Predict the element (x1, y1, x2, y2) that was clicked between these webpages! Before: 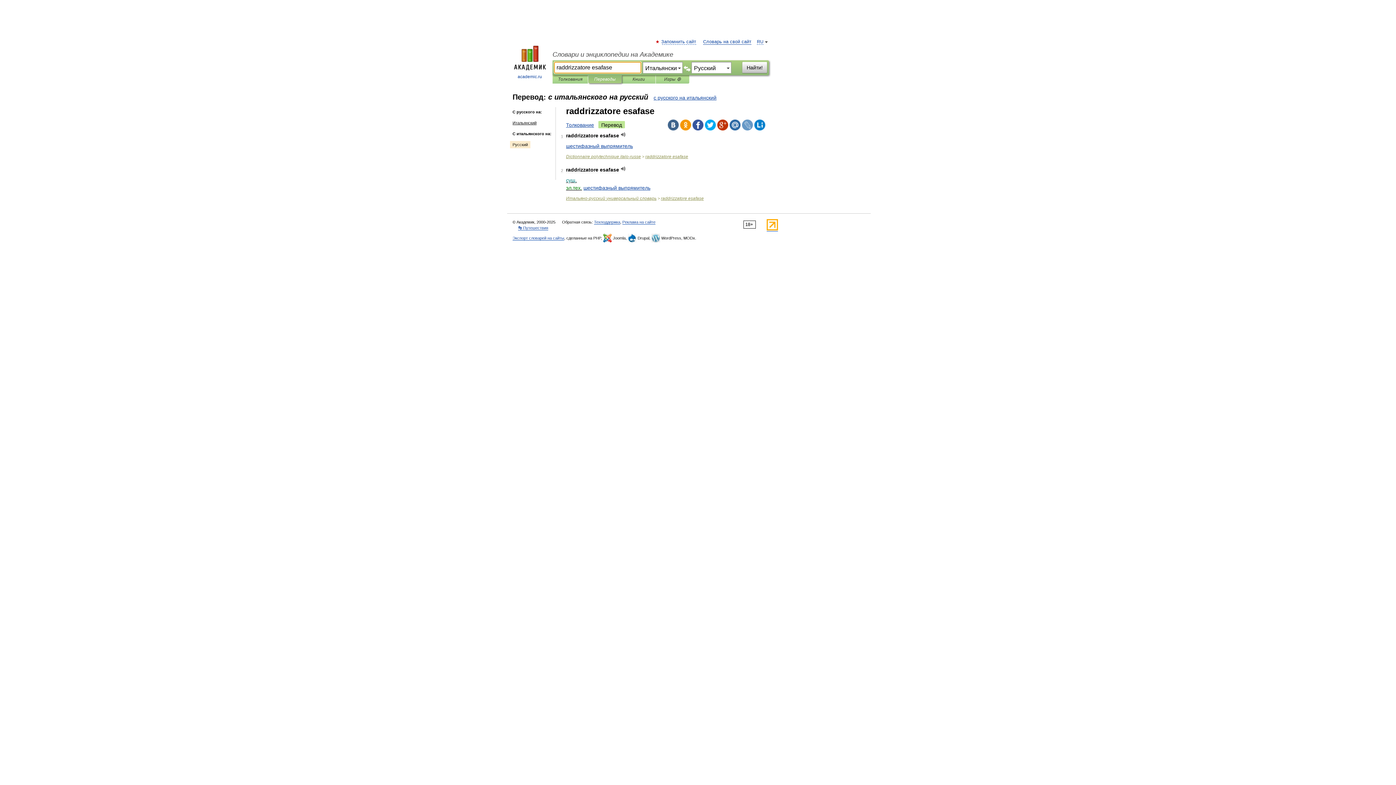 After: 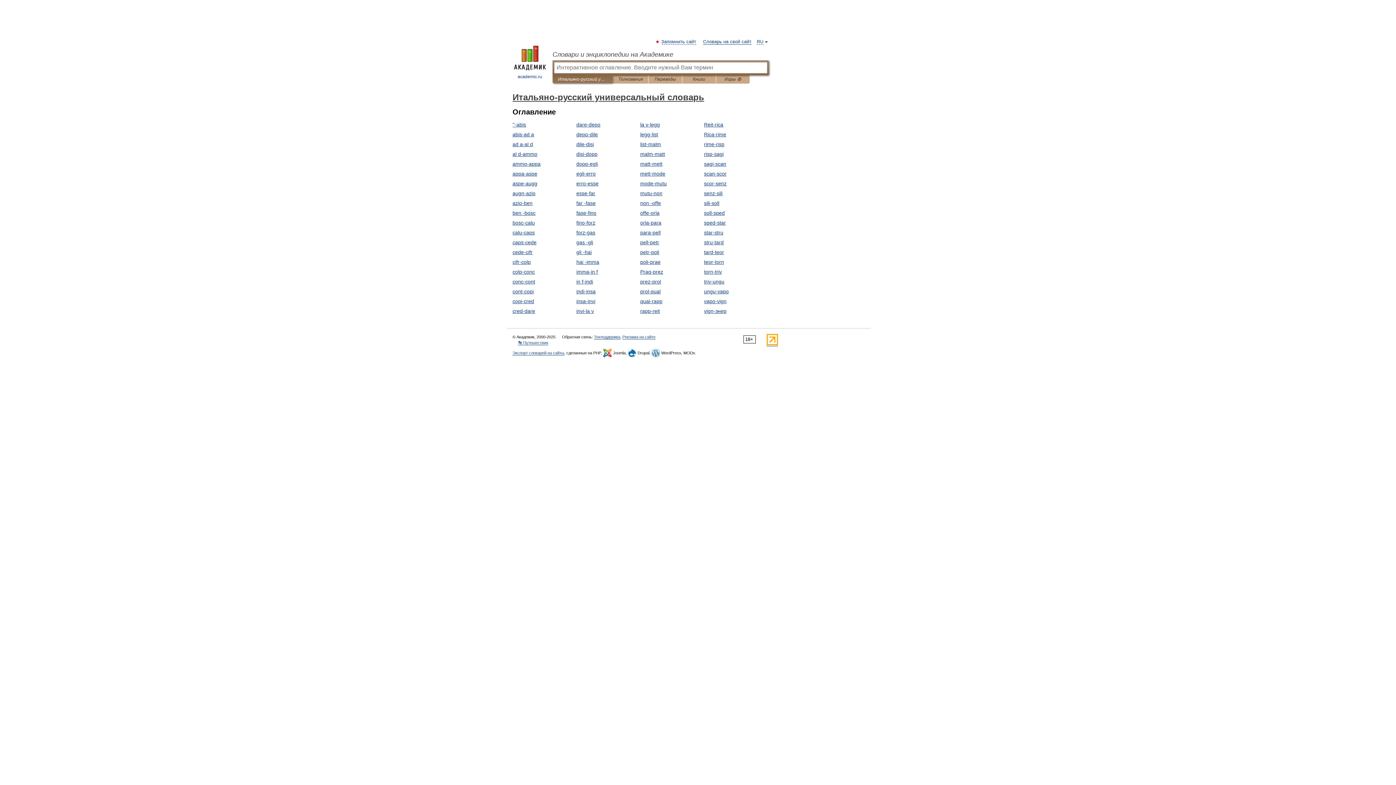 Action: bbox: (566, 196, 656, 201) label: Итальяно-русский универсальный словарь